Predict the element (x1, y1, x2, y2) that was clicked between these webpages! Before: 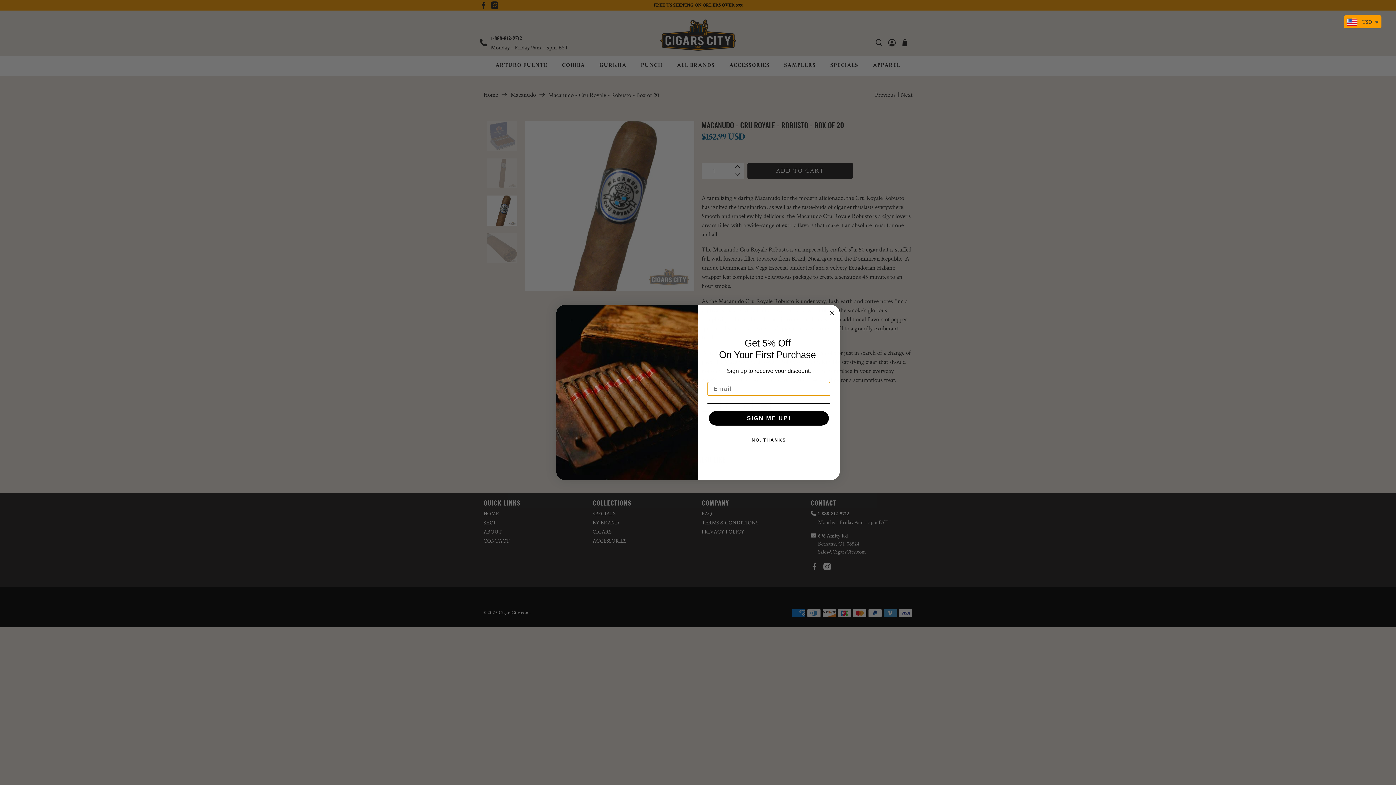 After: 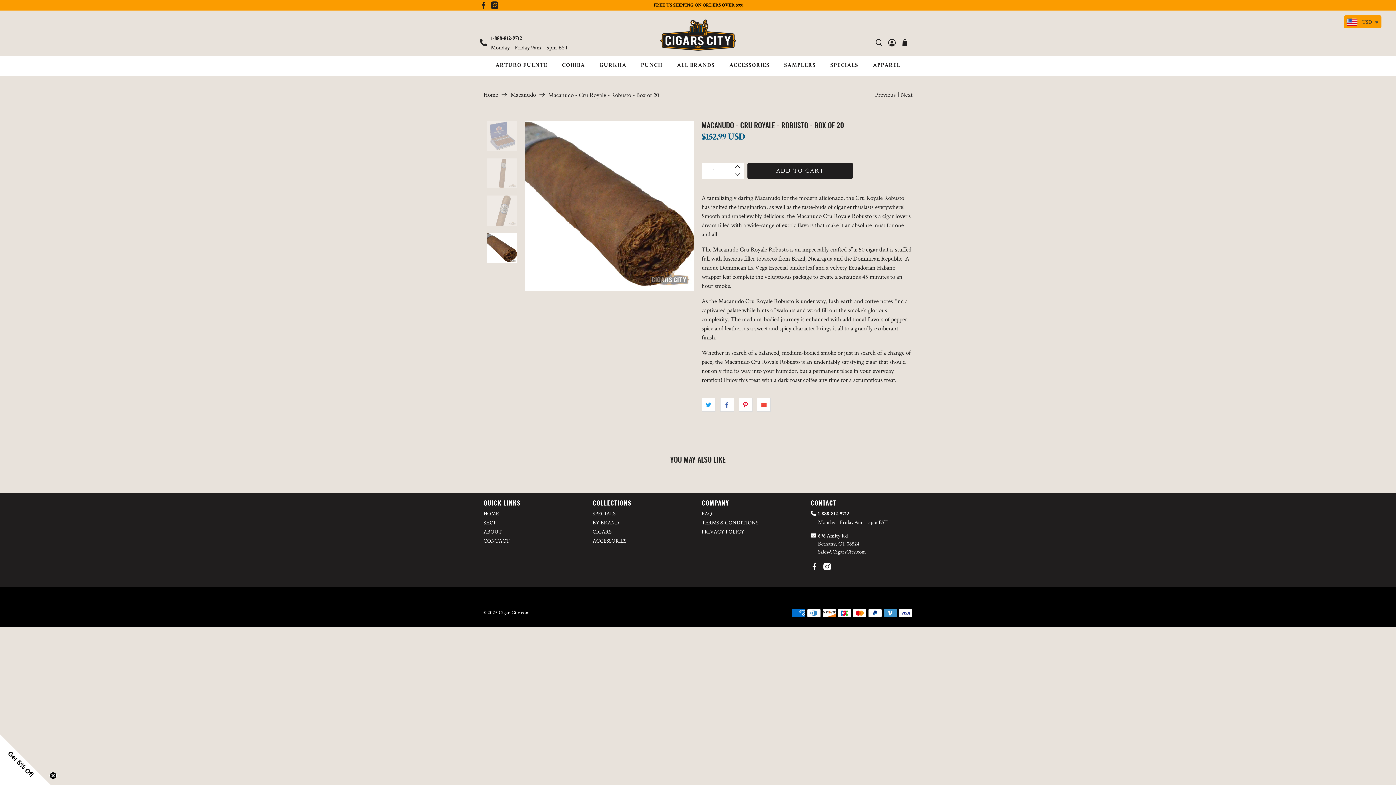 Action: label: NO, THANKS bbox: (707, 433, 830, 447)